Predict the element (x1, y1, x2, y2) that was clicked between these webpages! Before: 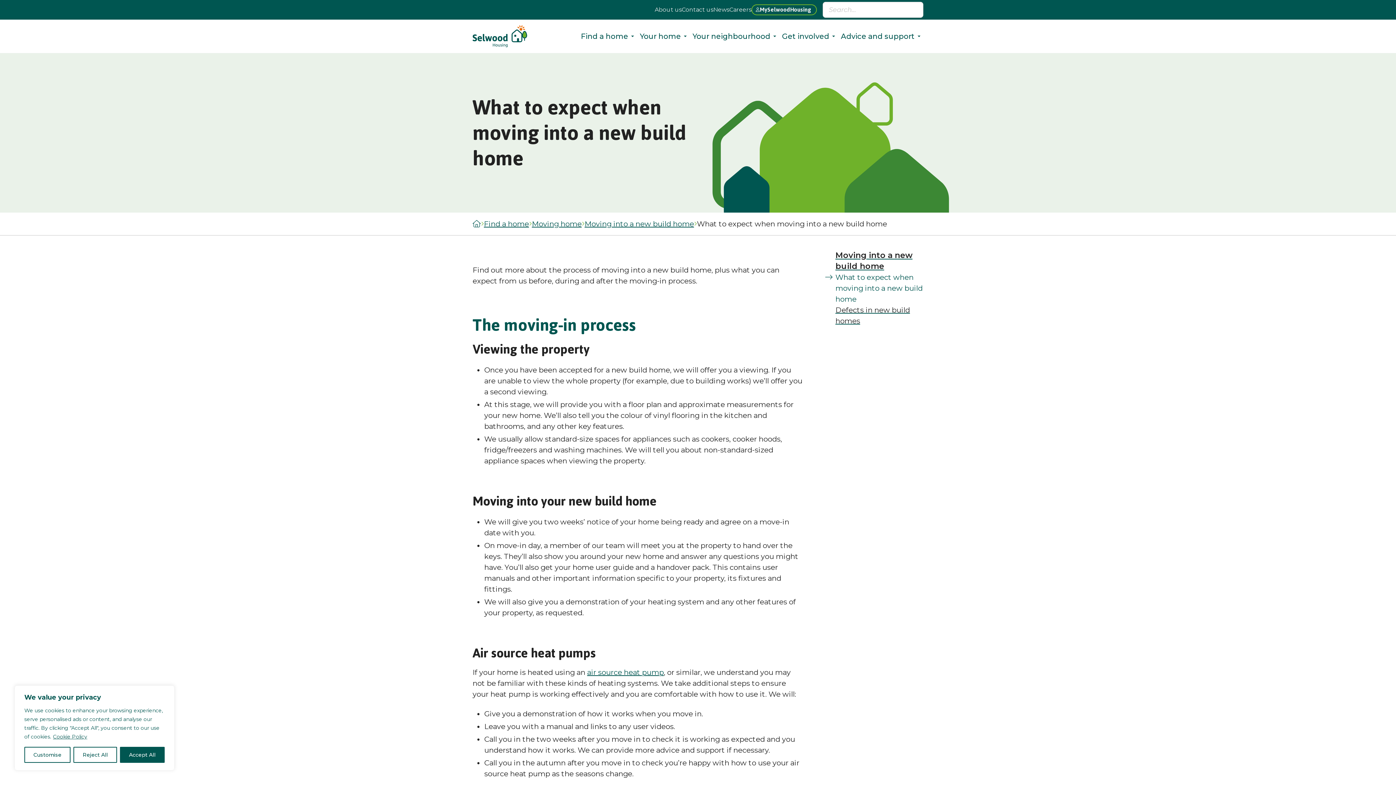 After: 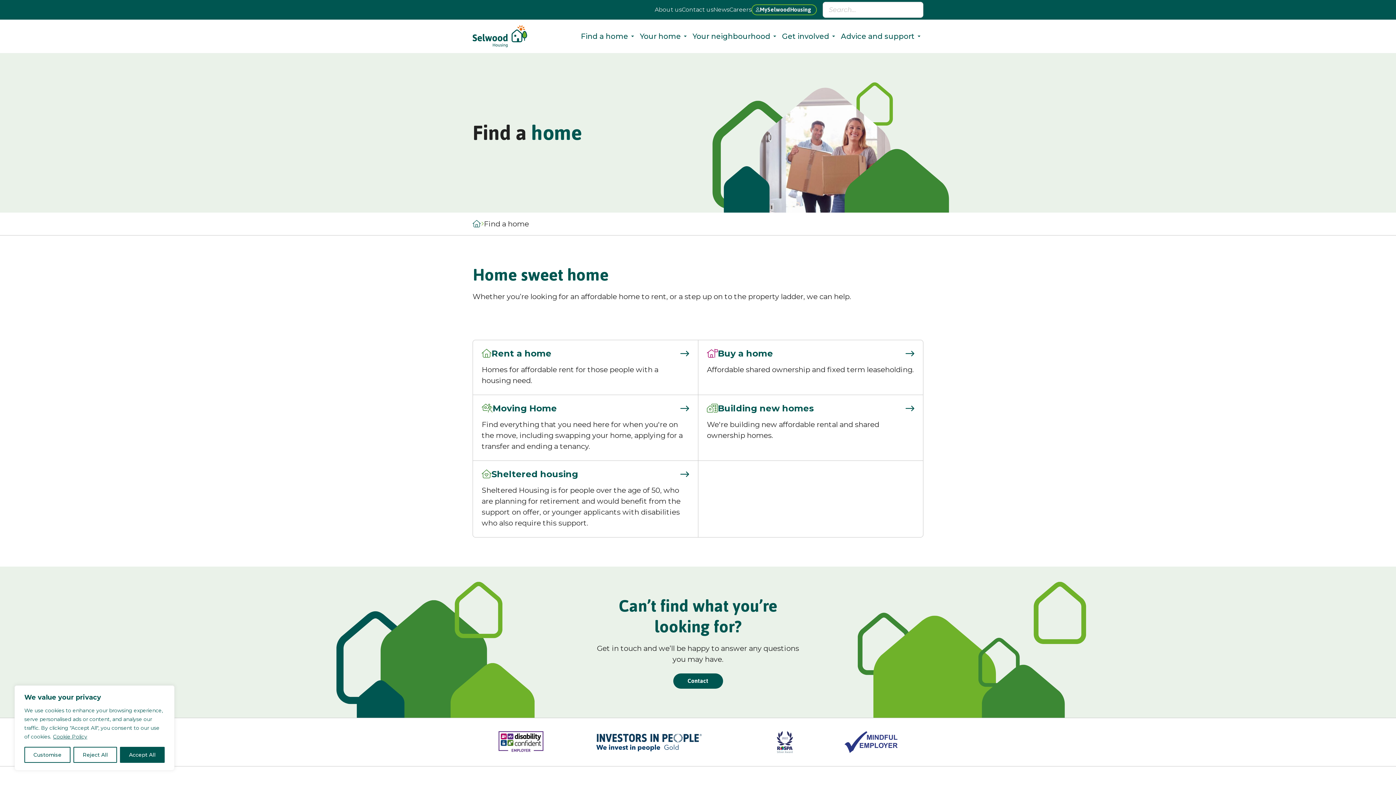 Action: bbox: (578, 25, 631, 47) label: Find a home